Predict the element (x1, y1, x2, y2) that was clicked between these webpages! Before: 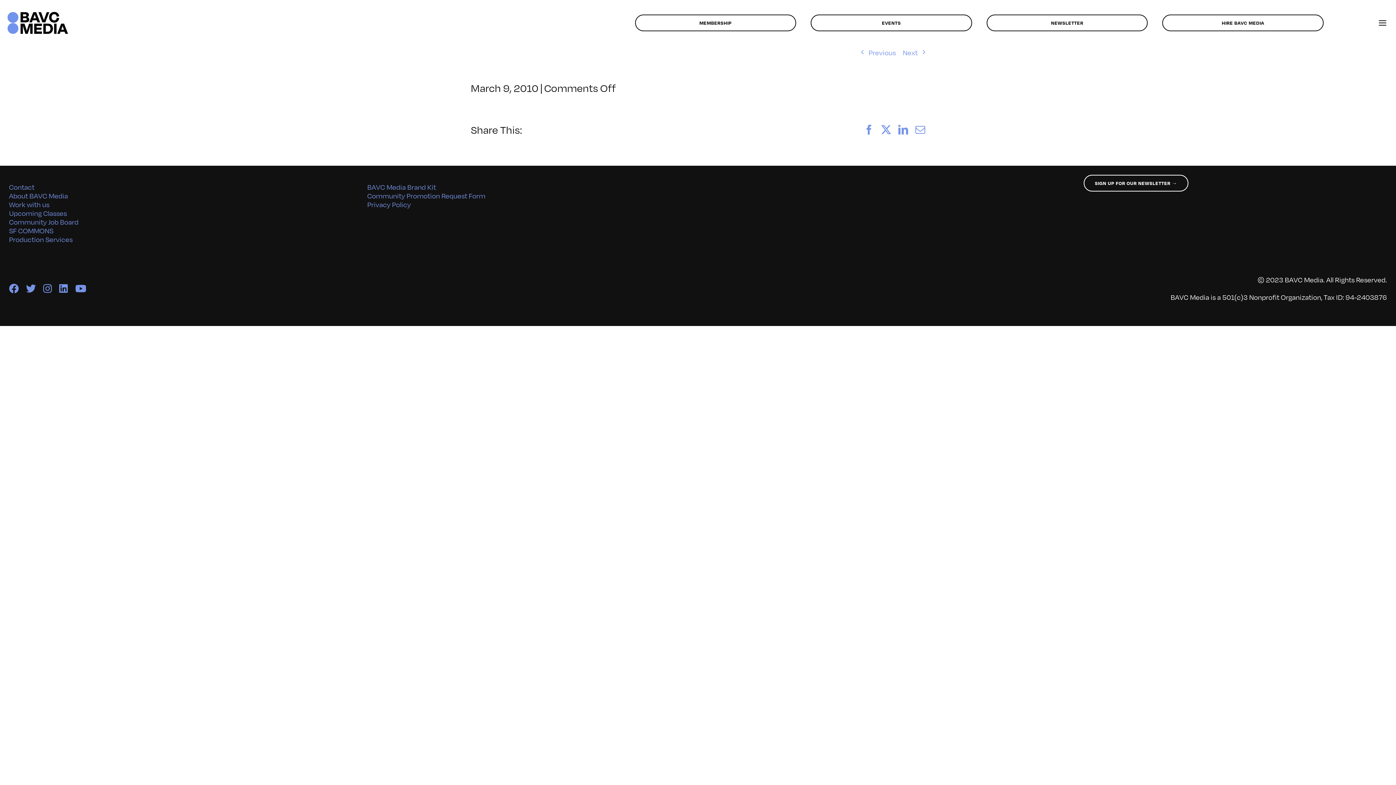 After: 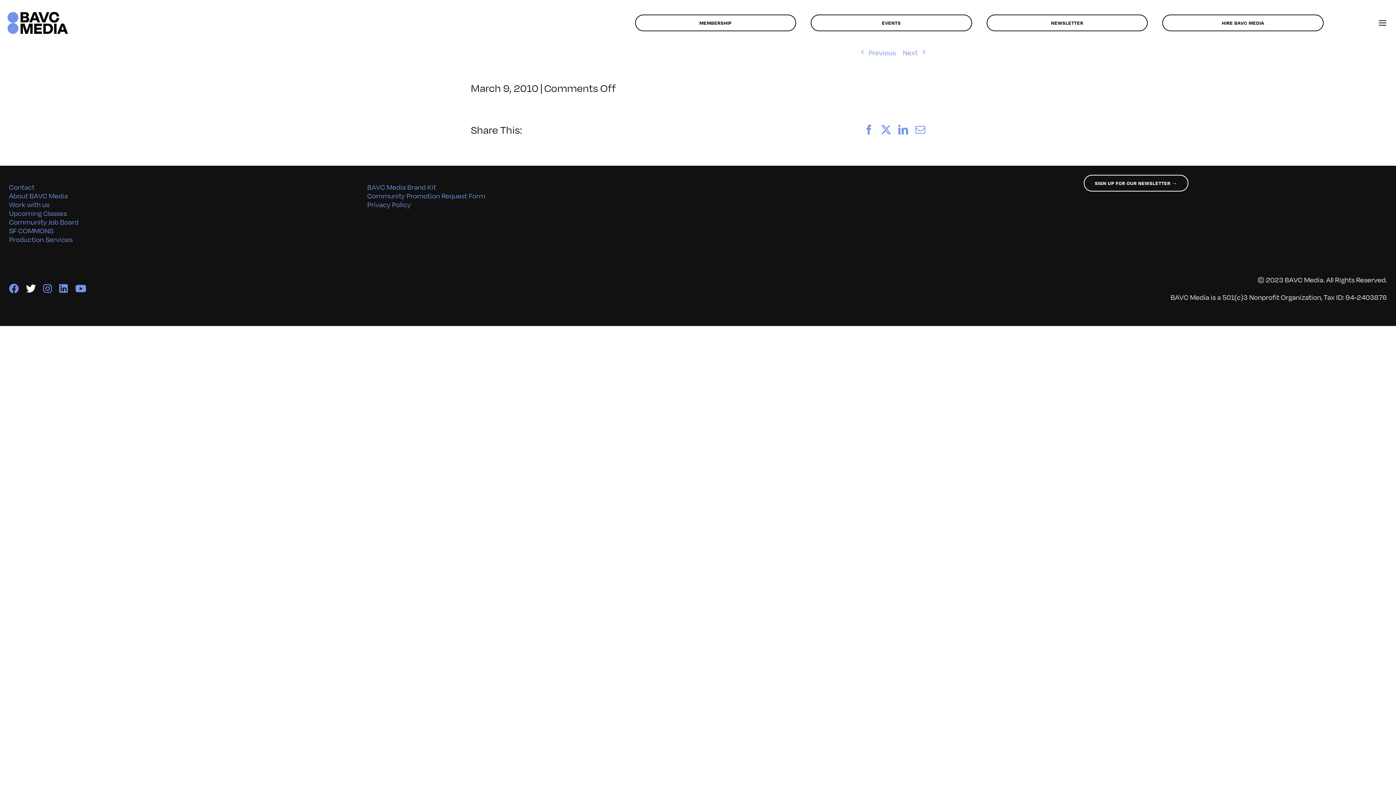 Action: label: twitter bbox: (26, 283, 35, 293)